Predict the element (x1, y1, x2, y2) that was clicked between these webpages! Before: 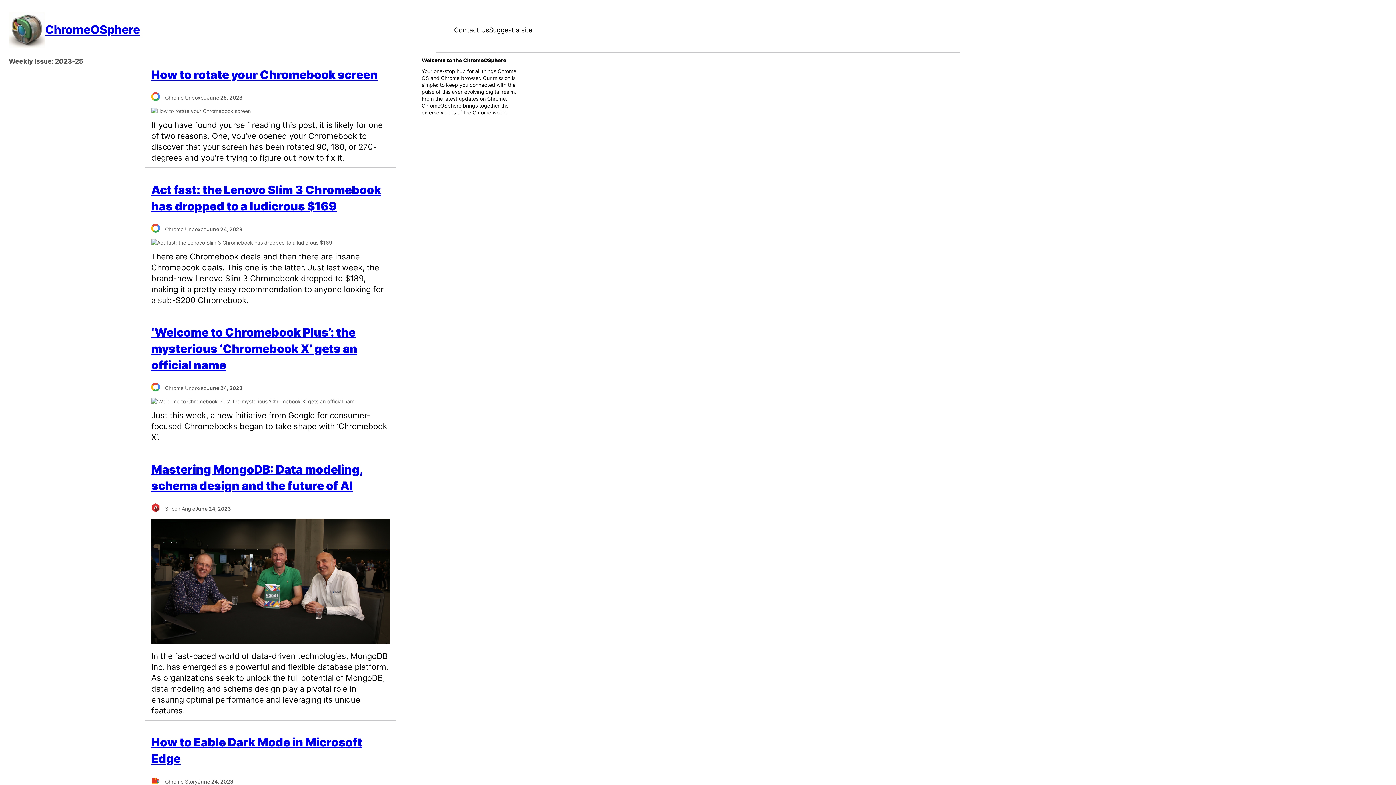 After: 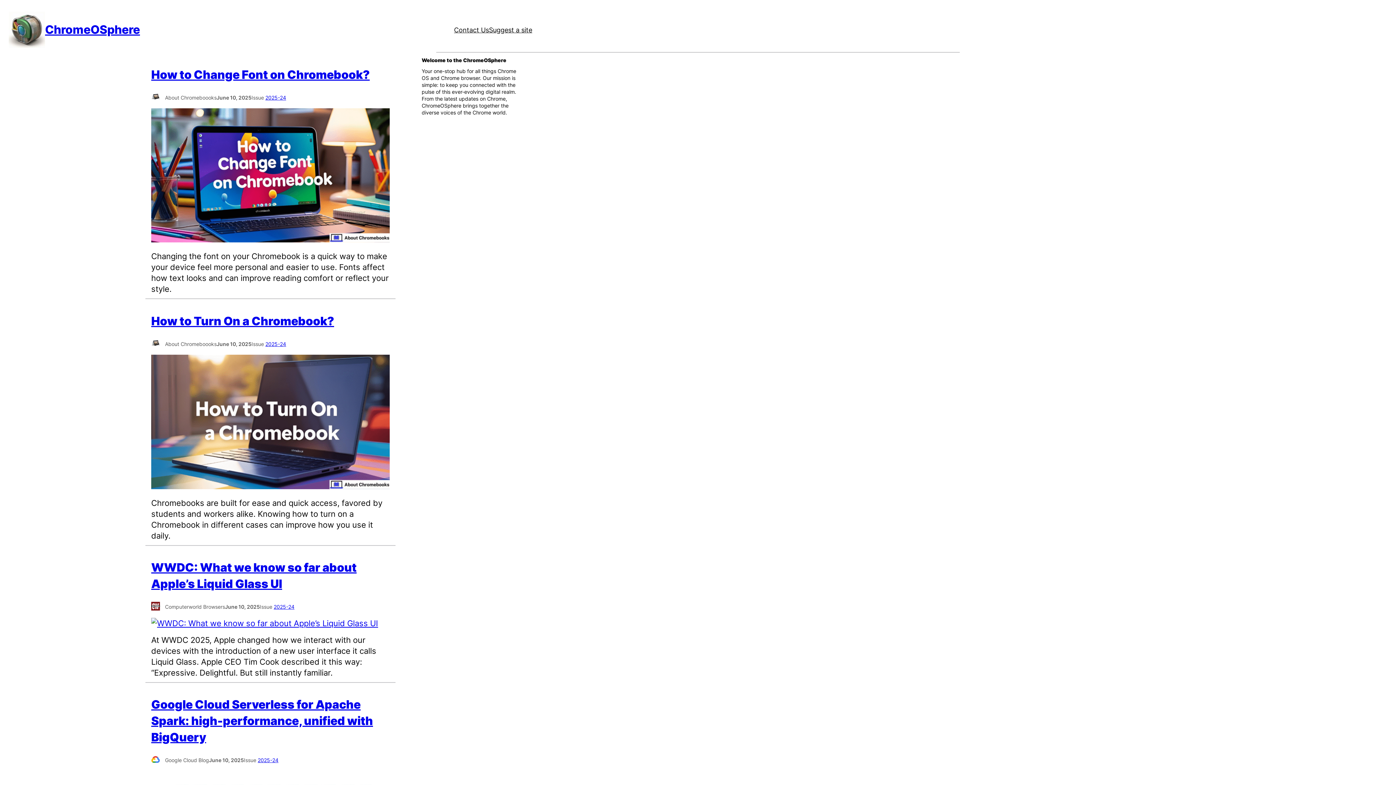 Action: bbox: (45, 22, 140, 36) label: ChromeOSphere